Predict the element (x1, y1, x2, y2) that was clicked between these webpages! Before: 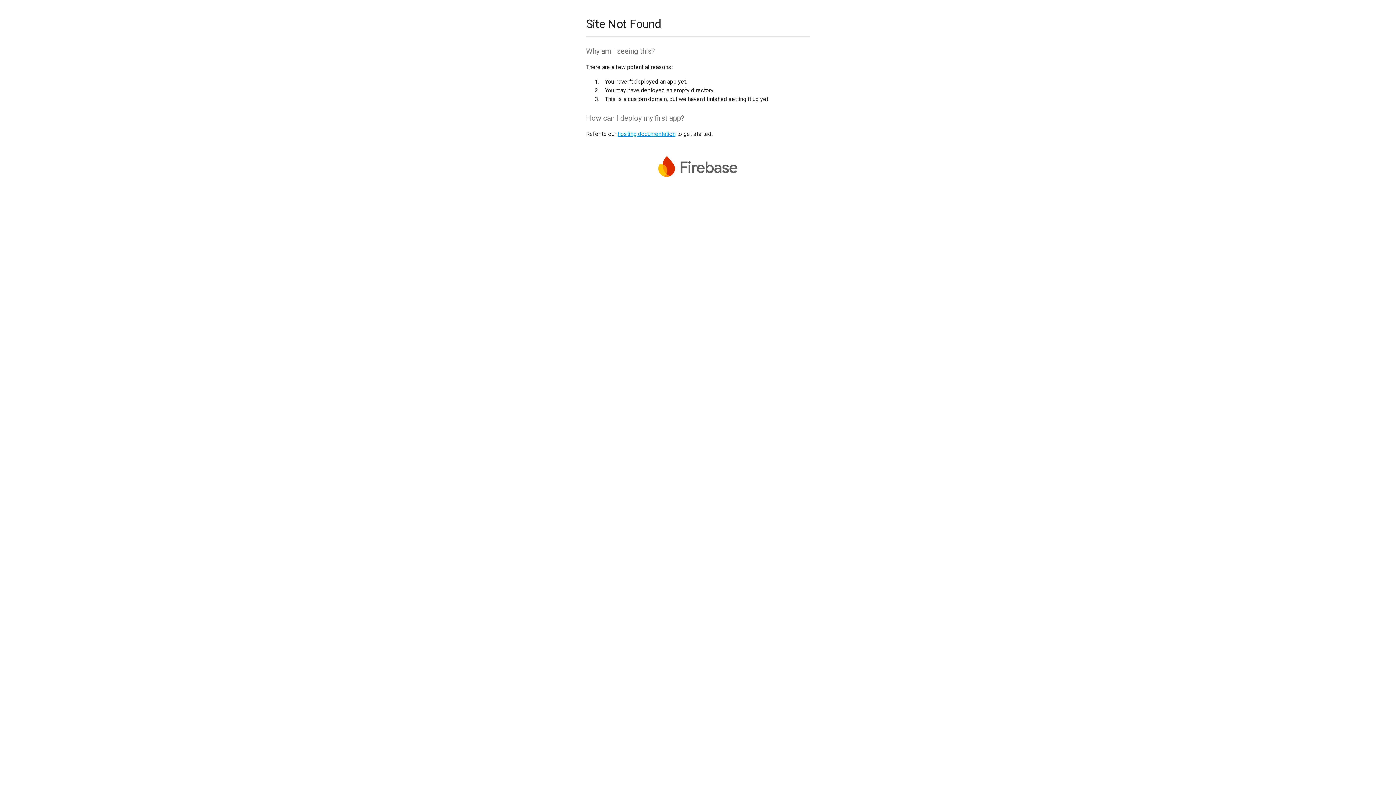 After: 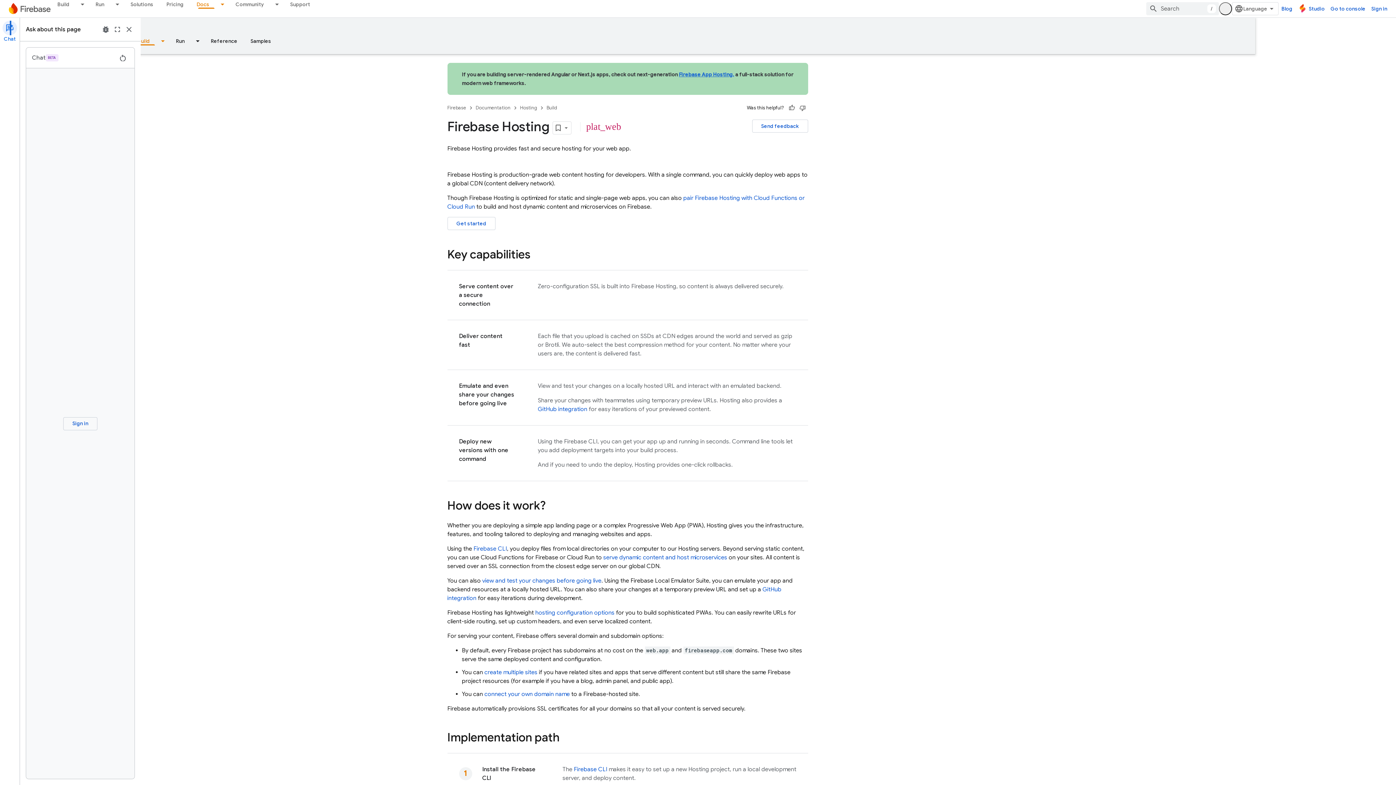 Action: label: hosting documentation bbox: (617, 130, 675, 137)